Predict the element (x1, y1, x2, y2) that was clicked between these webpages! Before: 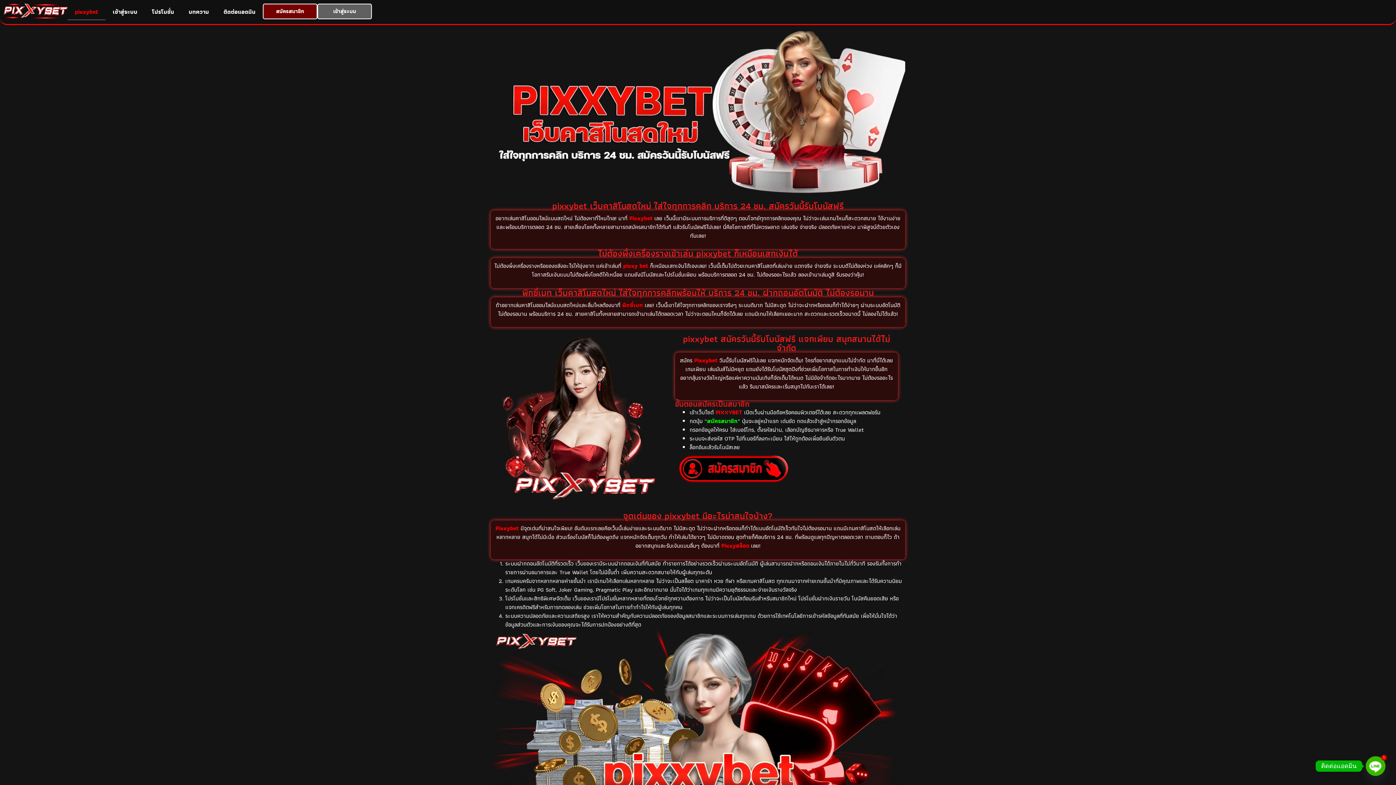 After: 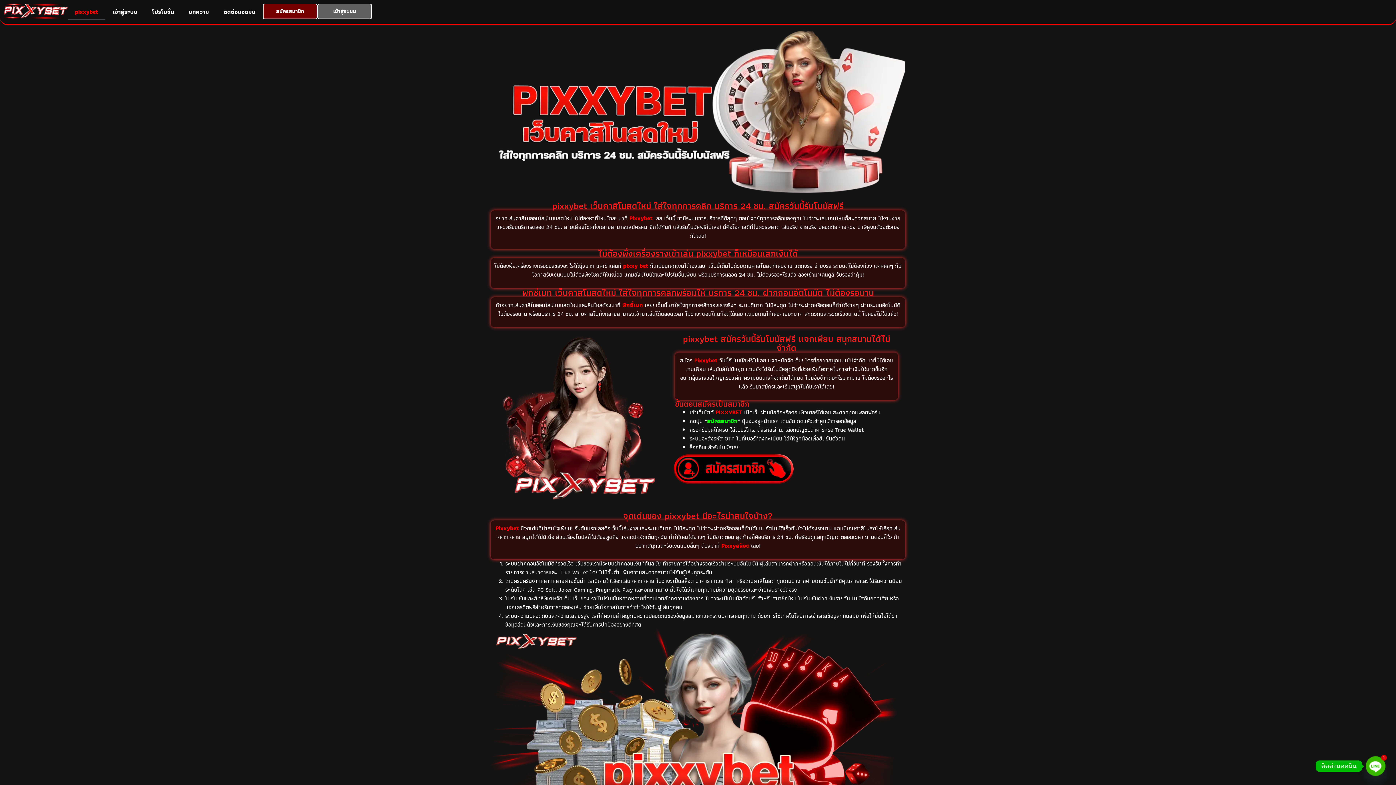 Action: bbox: (678, 455, 788, 482)